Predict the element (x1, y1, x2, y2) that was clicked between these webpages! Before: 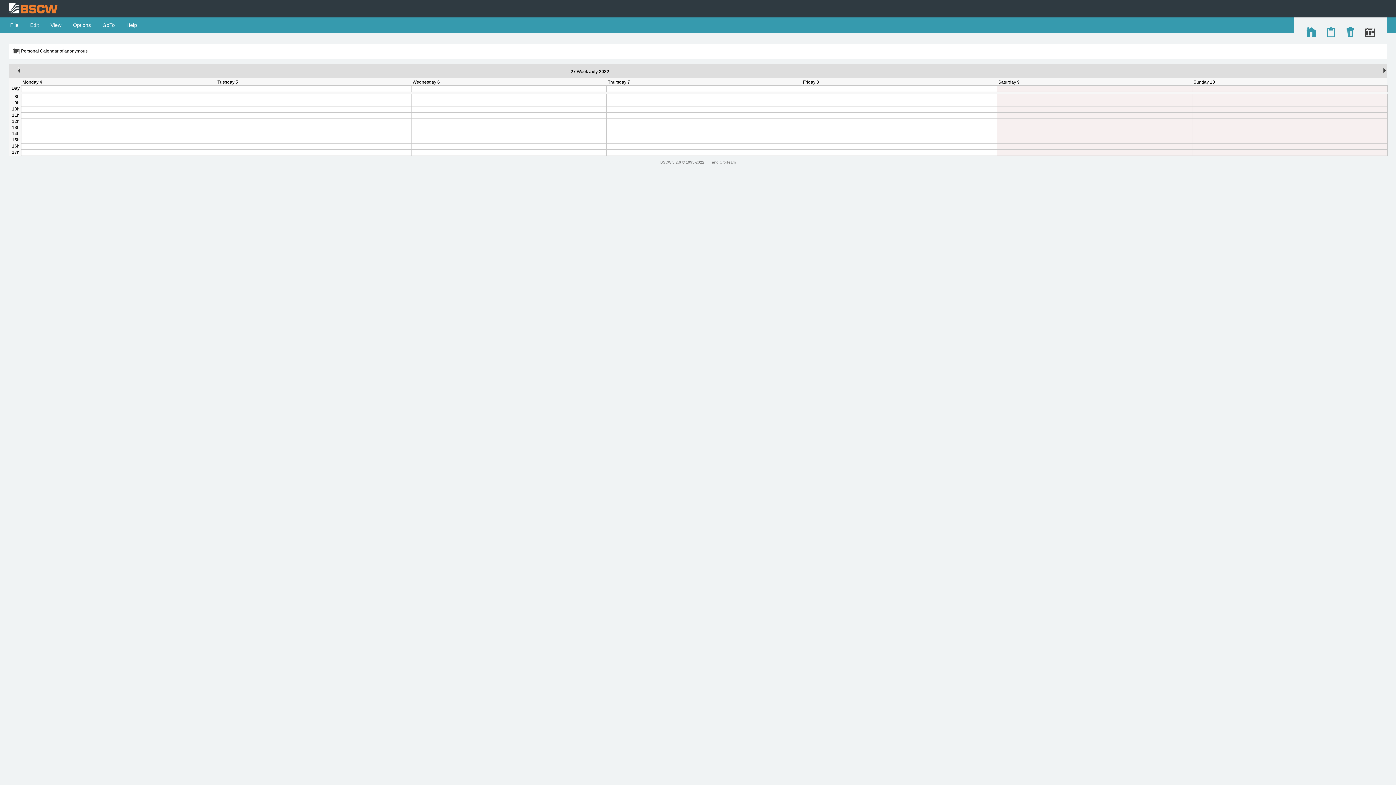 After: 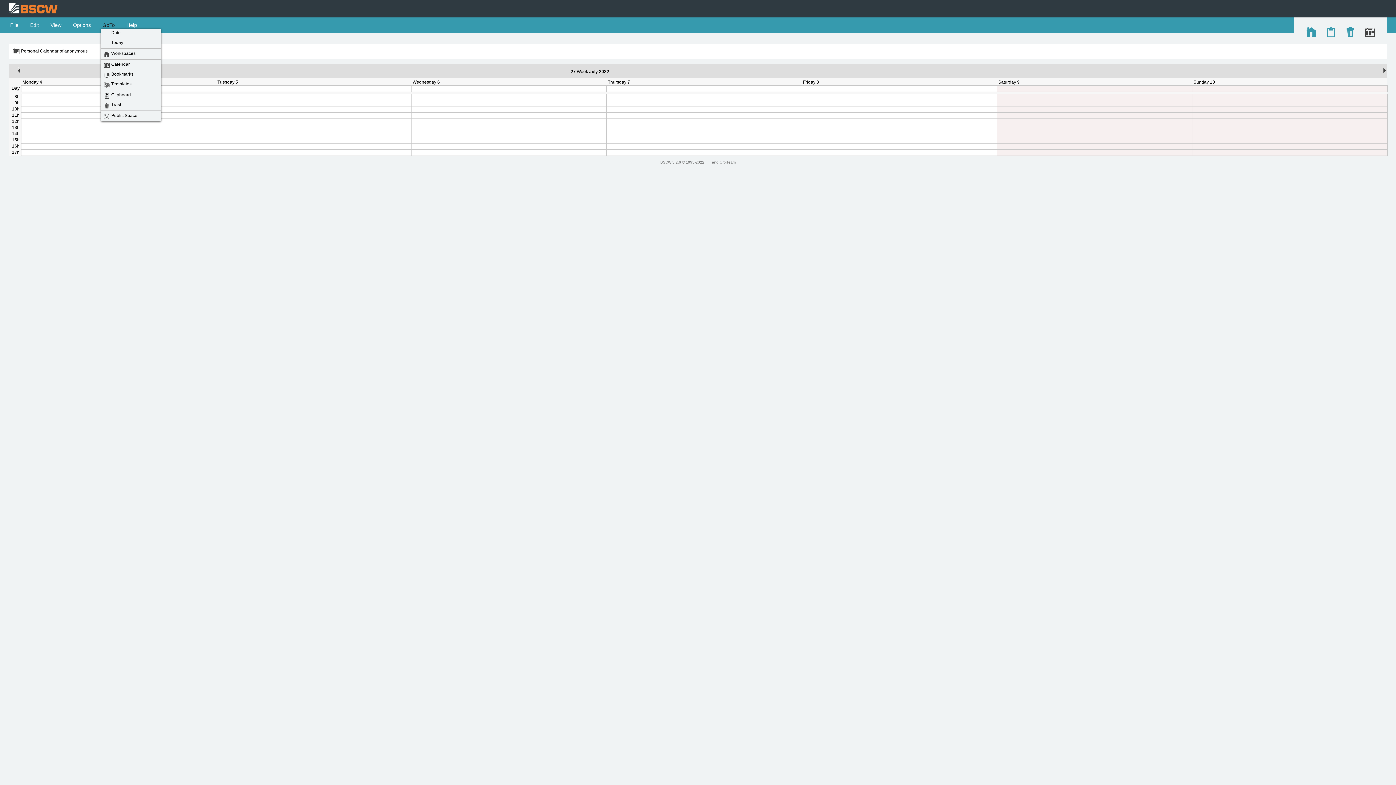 Action: label:  GoTo  bbox: (101, 22, 116, 28)